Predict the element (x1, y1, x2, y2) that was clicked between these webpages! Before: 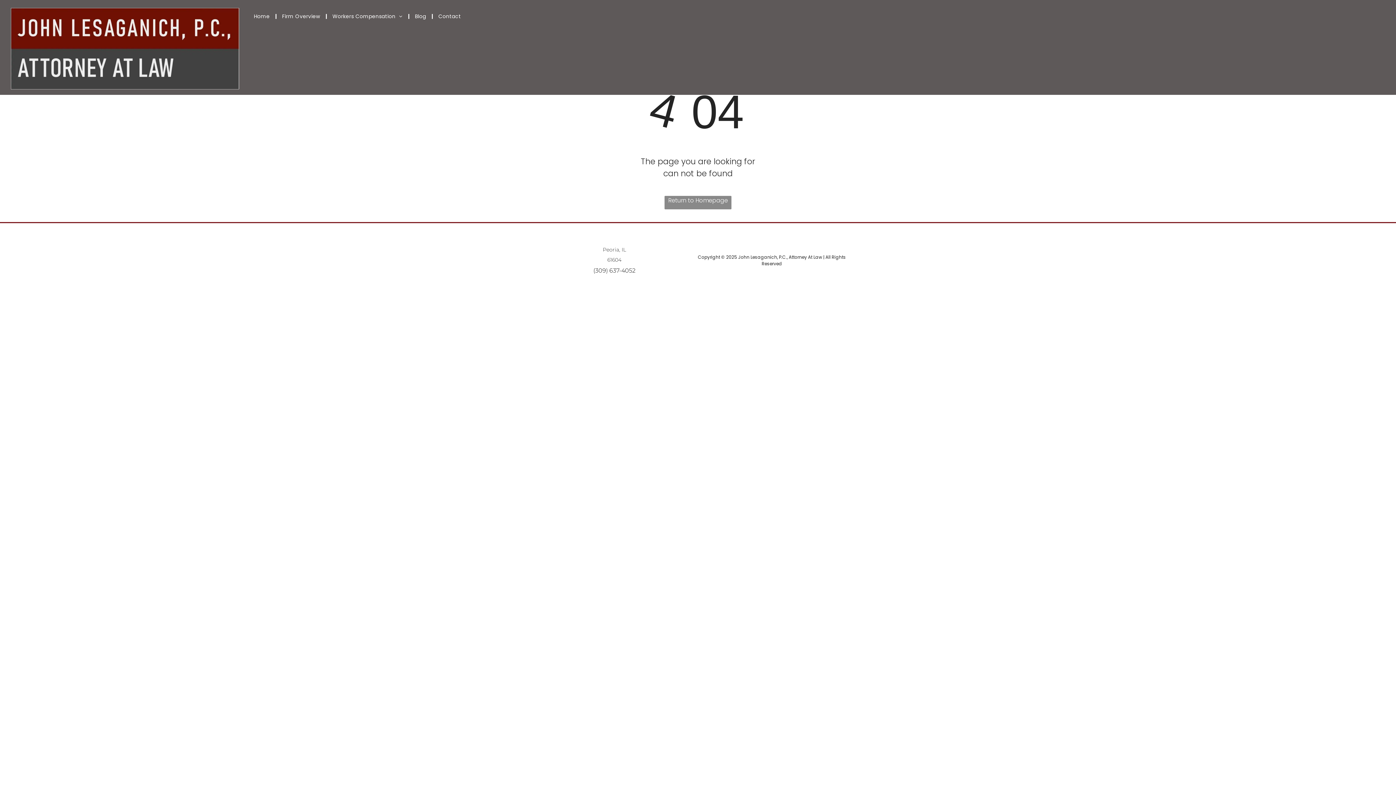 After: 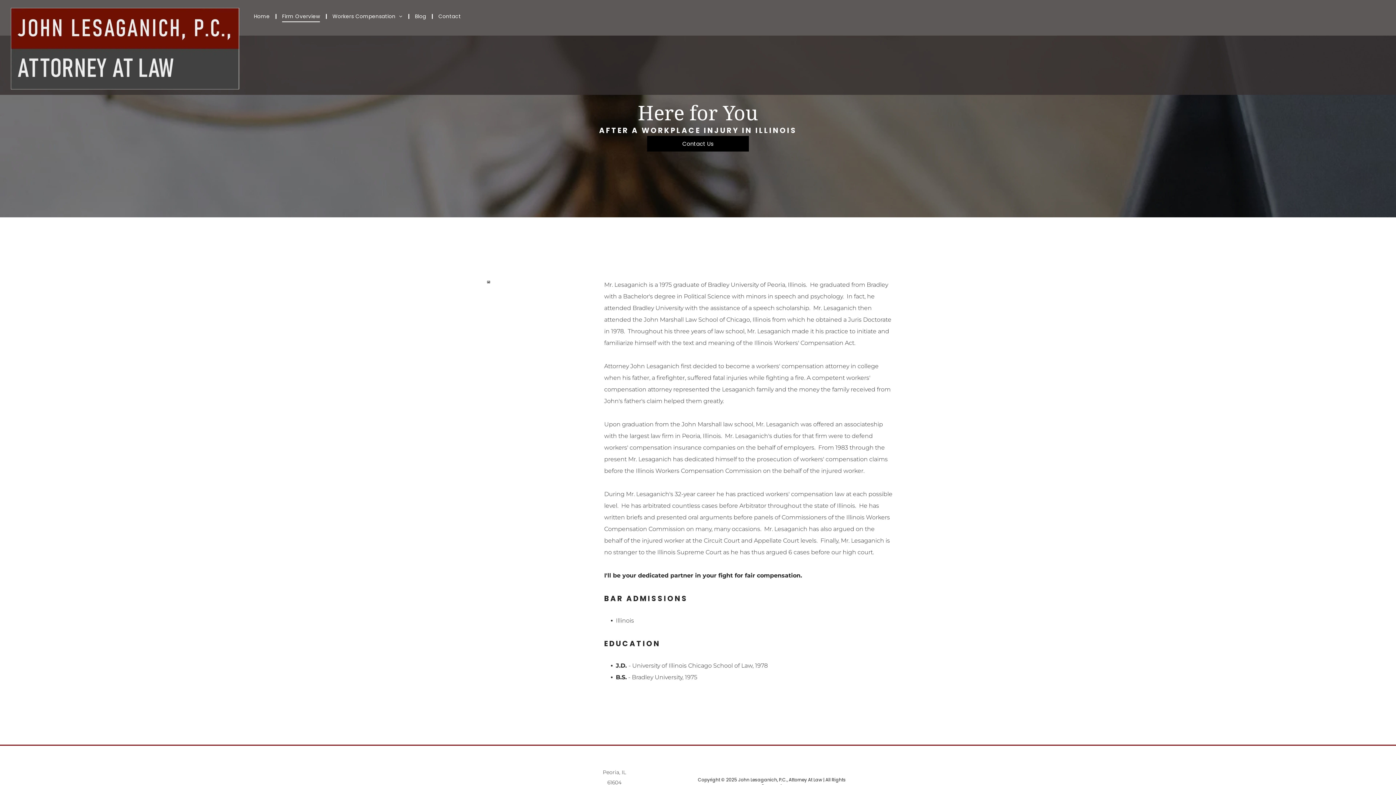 Action: bbox: (276, 10, 325, 22) label: Firm Overview